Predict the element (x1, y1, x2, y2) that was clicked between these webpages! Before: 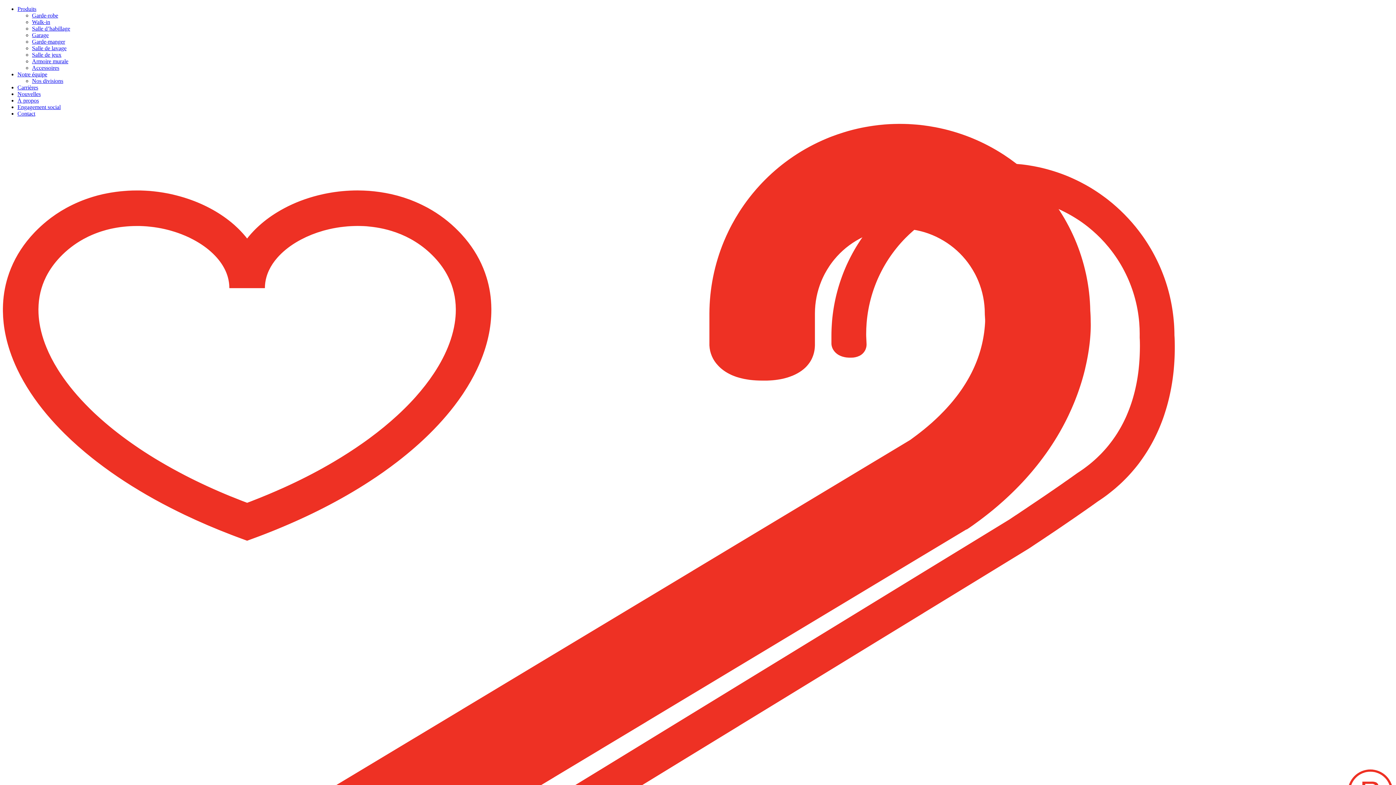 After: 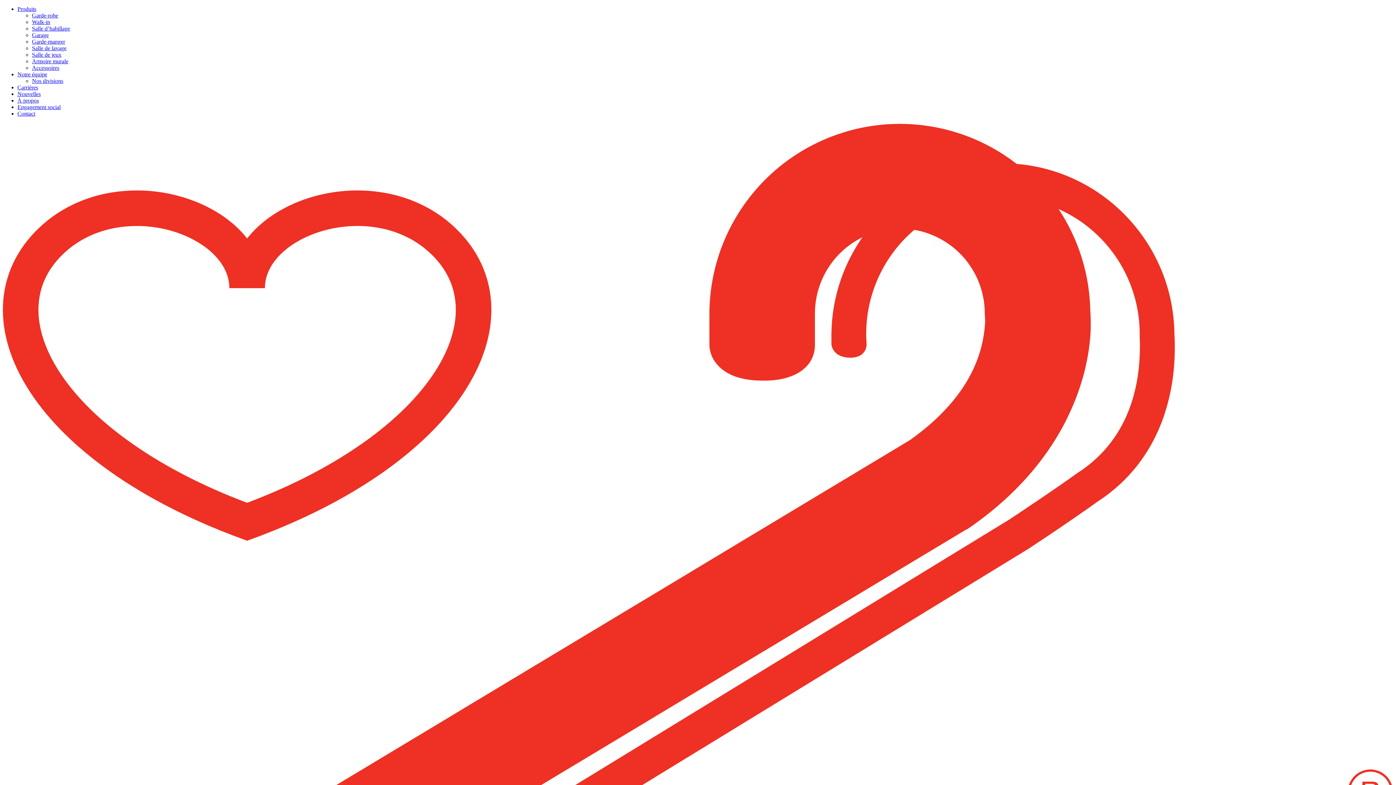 Action: bbox: (32, 25, 70, 31) label: Salle d’habillage